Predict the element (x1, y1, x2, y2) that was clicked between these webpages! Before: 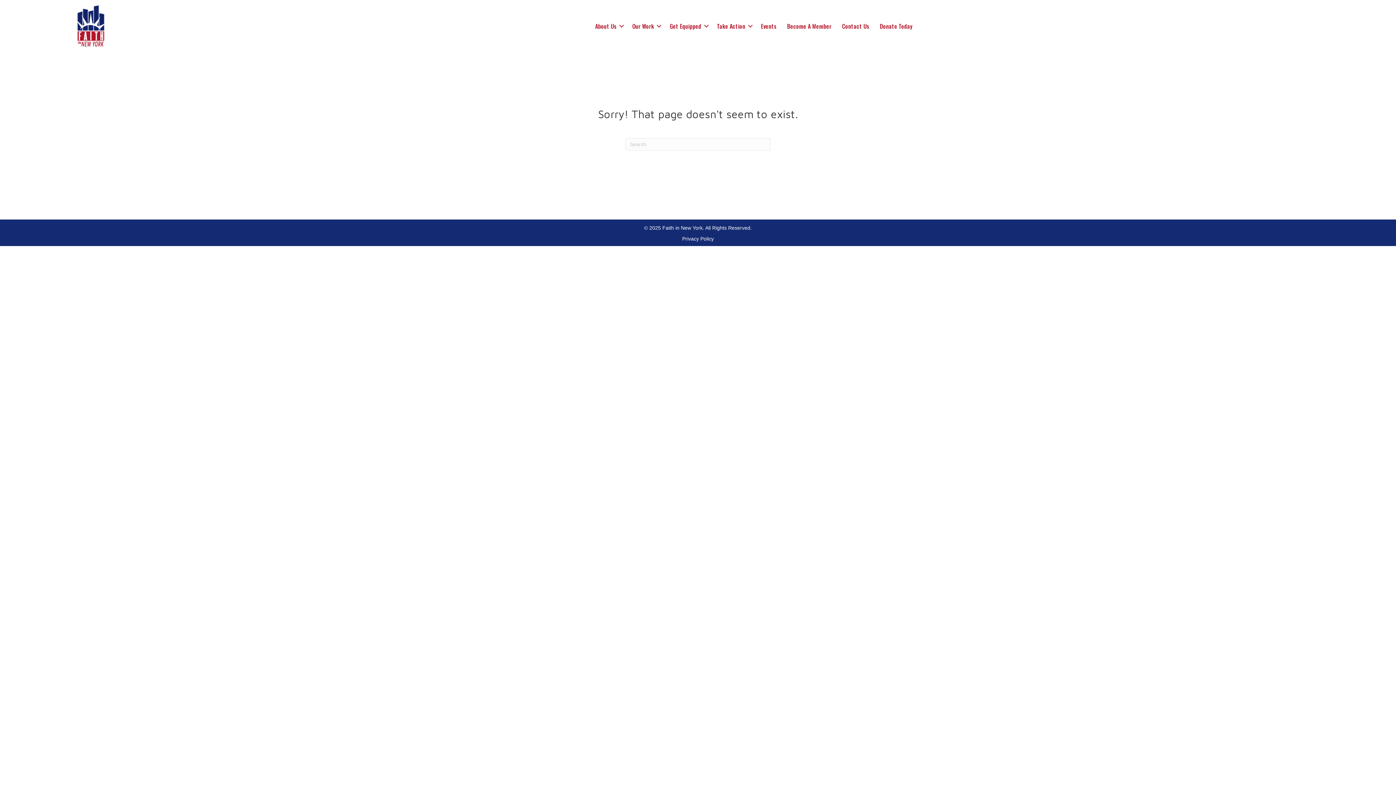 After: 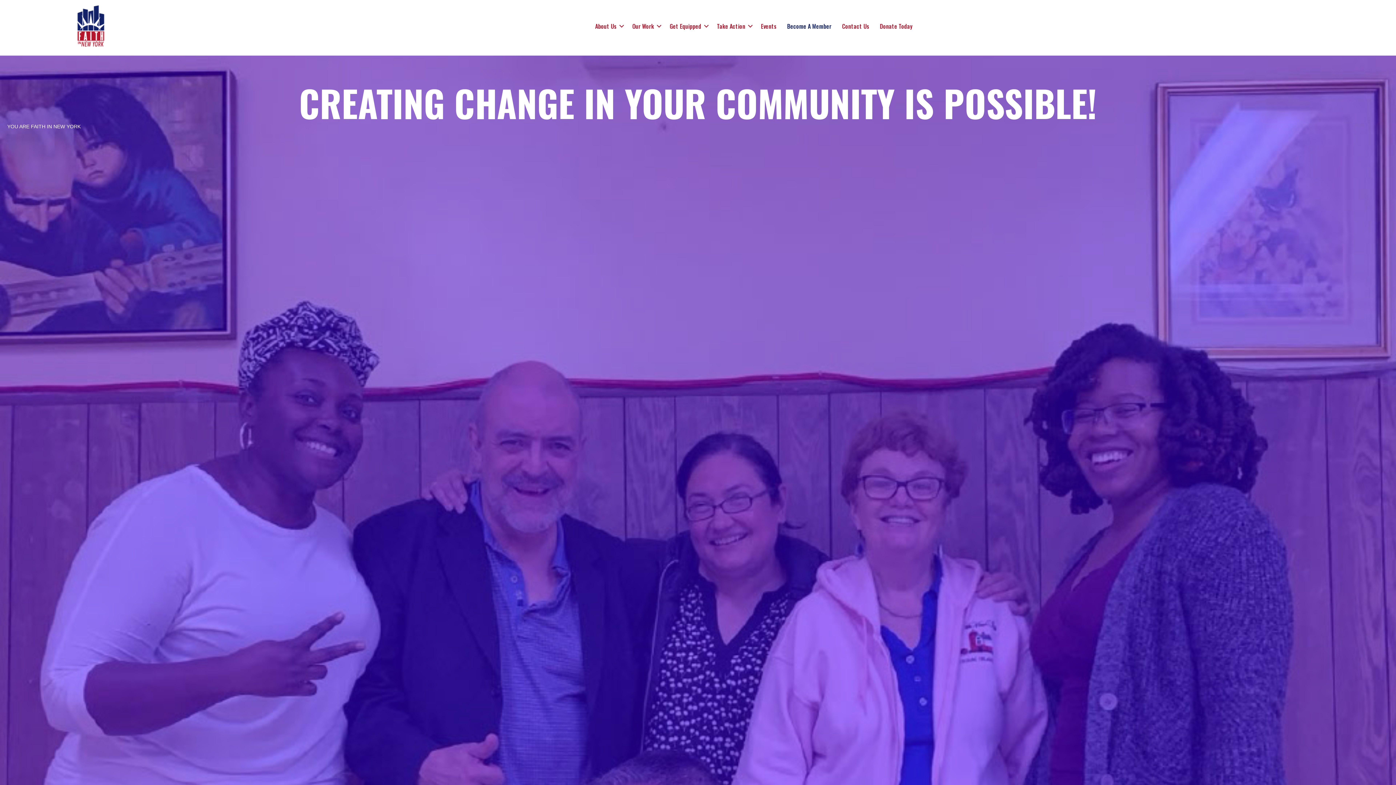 Action: label: Become A Member bbox: (782, 18, 836, 34)